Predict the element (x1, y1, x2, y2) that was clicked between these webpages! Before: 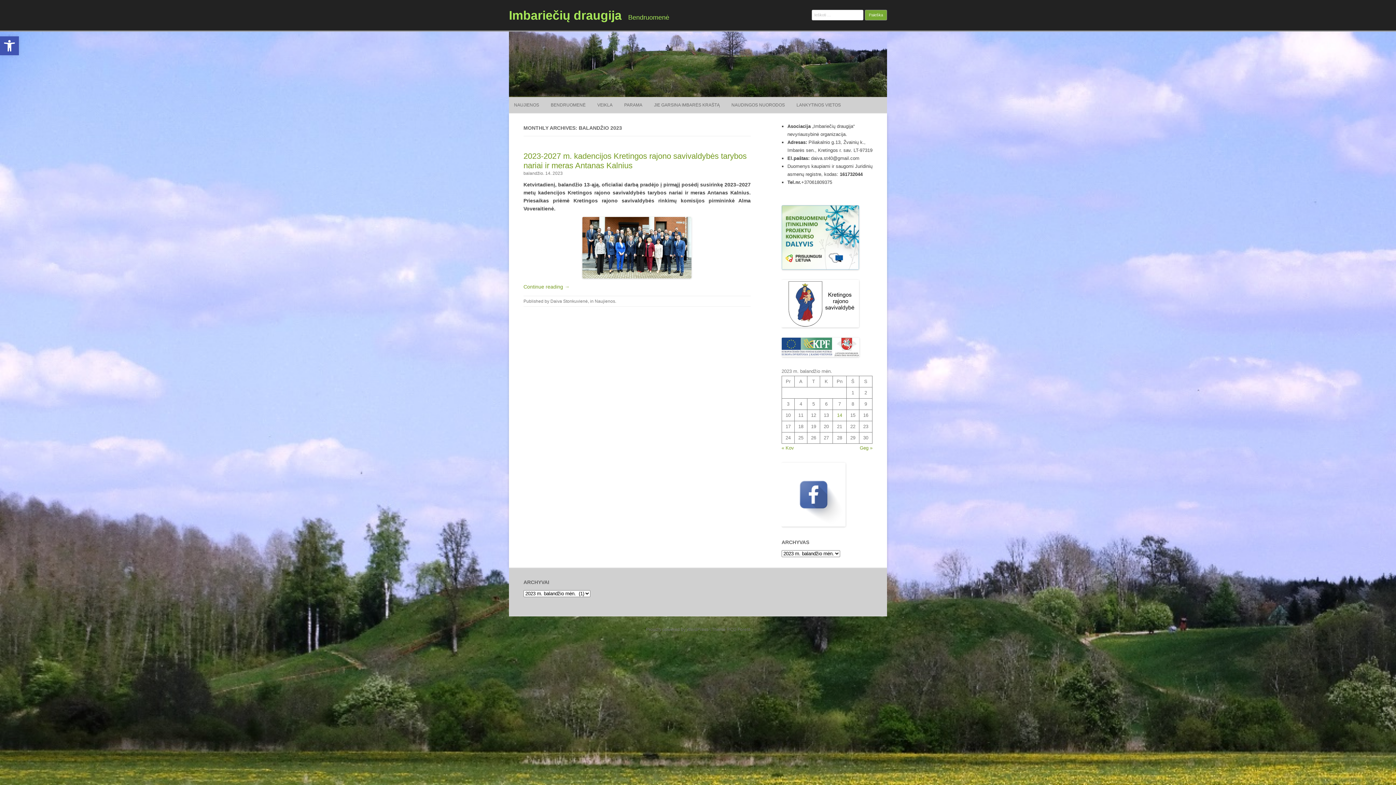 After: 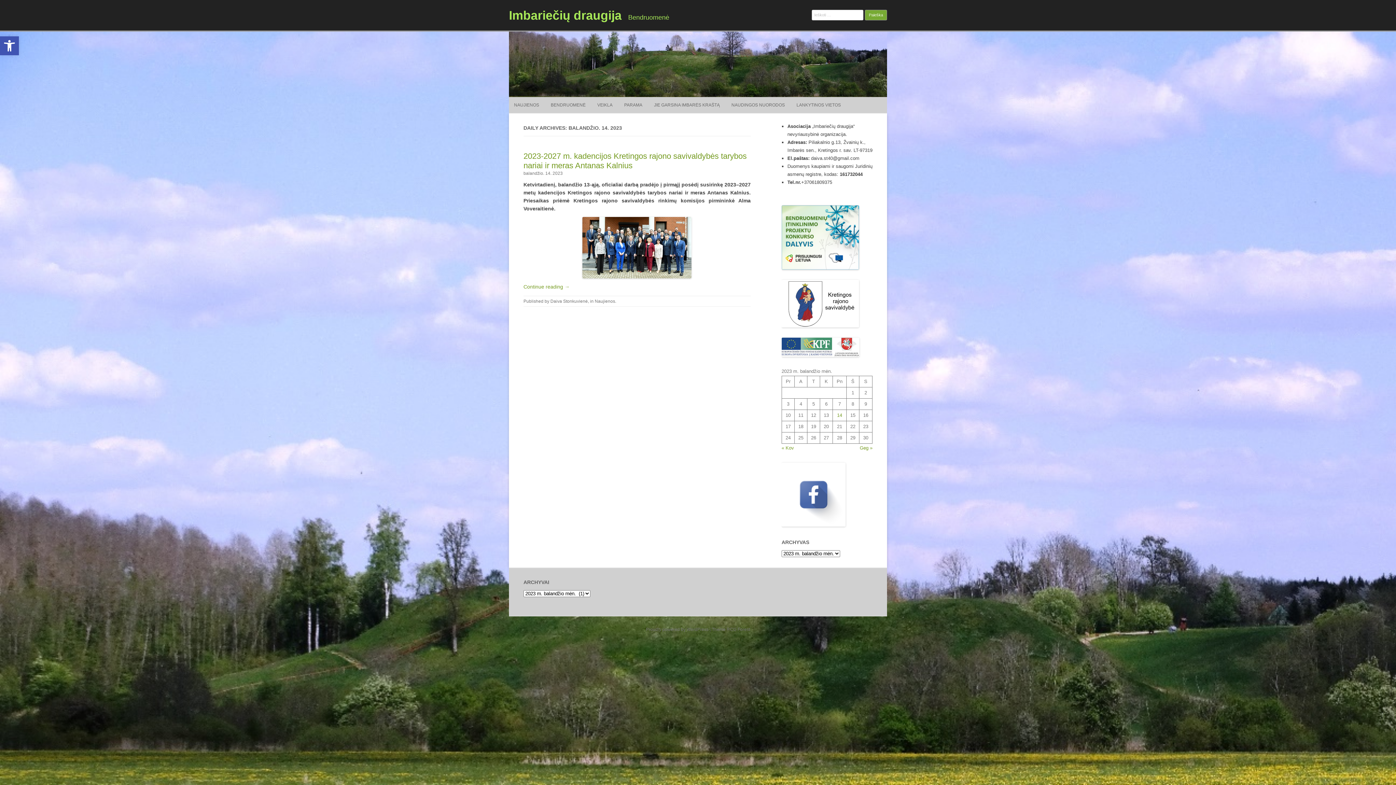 Action: bbox: (837, 412, 842, 418) label: Įrašai paskelbti 2023-04-14